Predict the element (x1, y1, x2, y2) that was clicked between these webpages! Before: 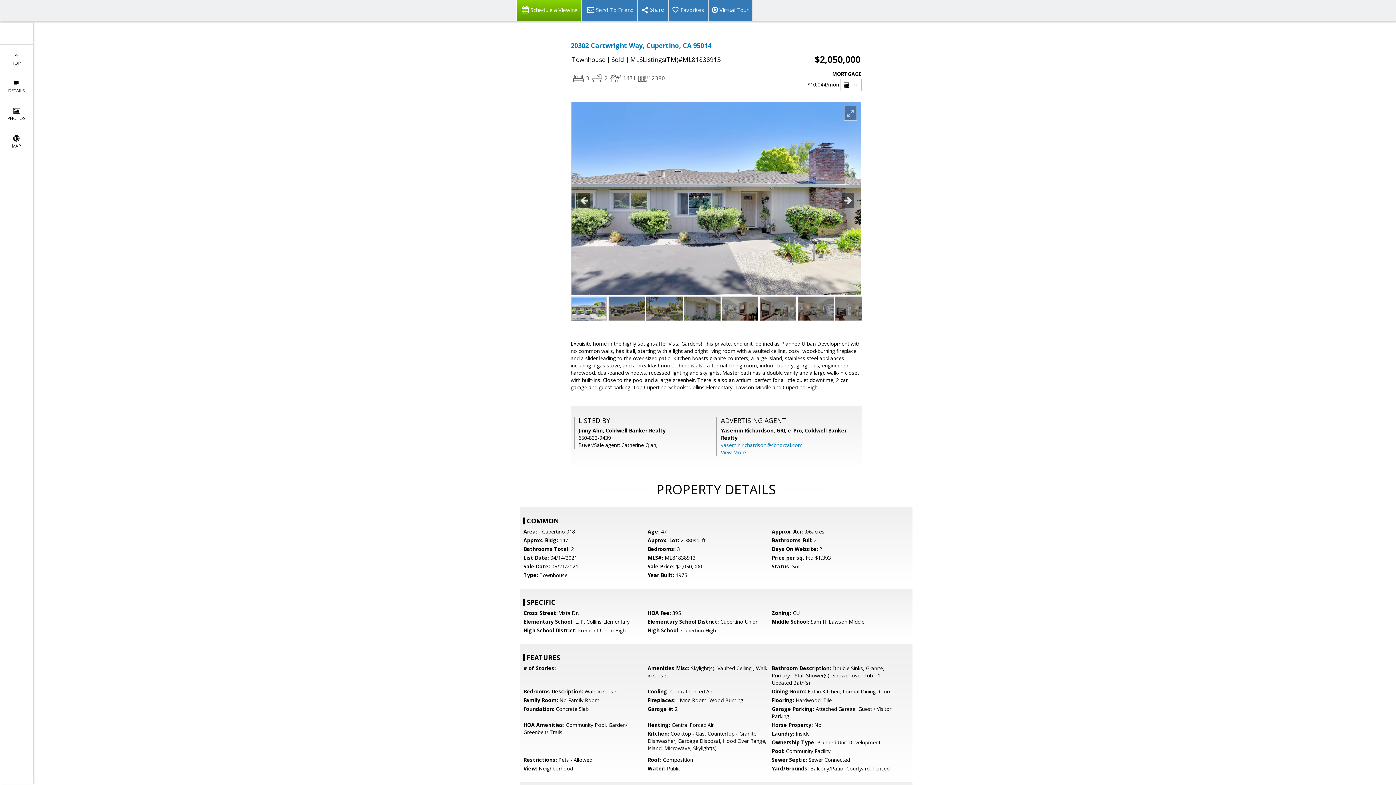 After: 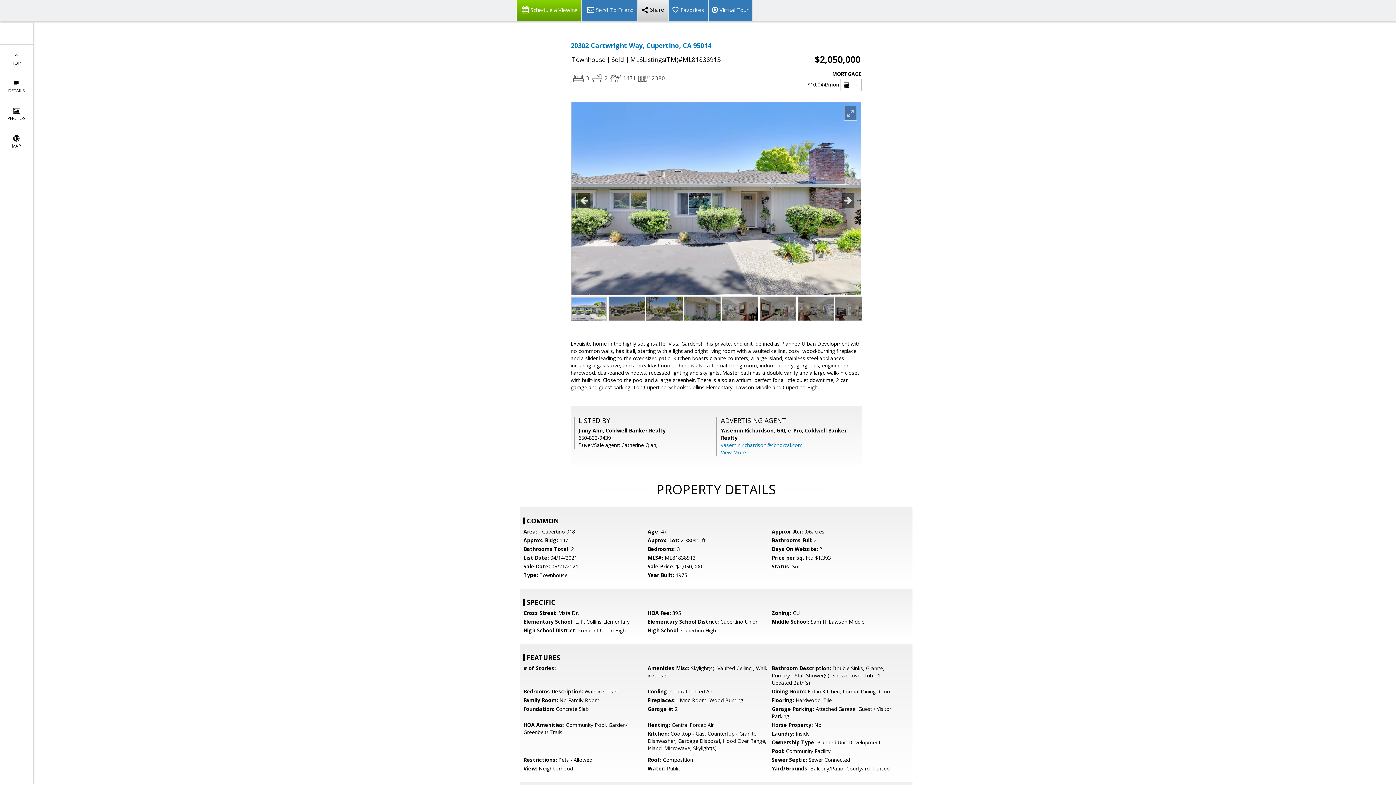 Action: bbox: (637, 0, 668, 21)